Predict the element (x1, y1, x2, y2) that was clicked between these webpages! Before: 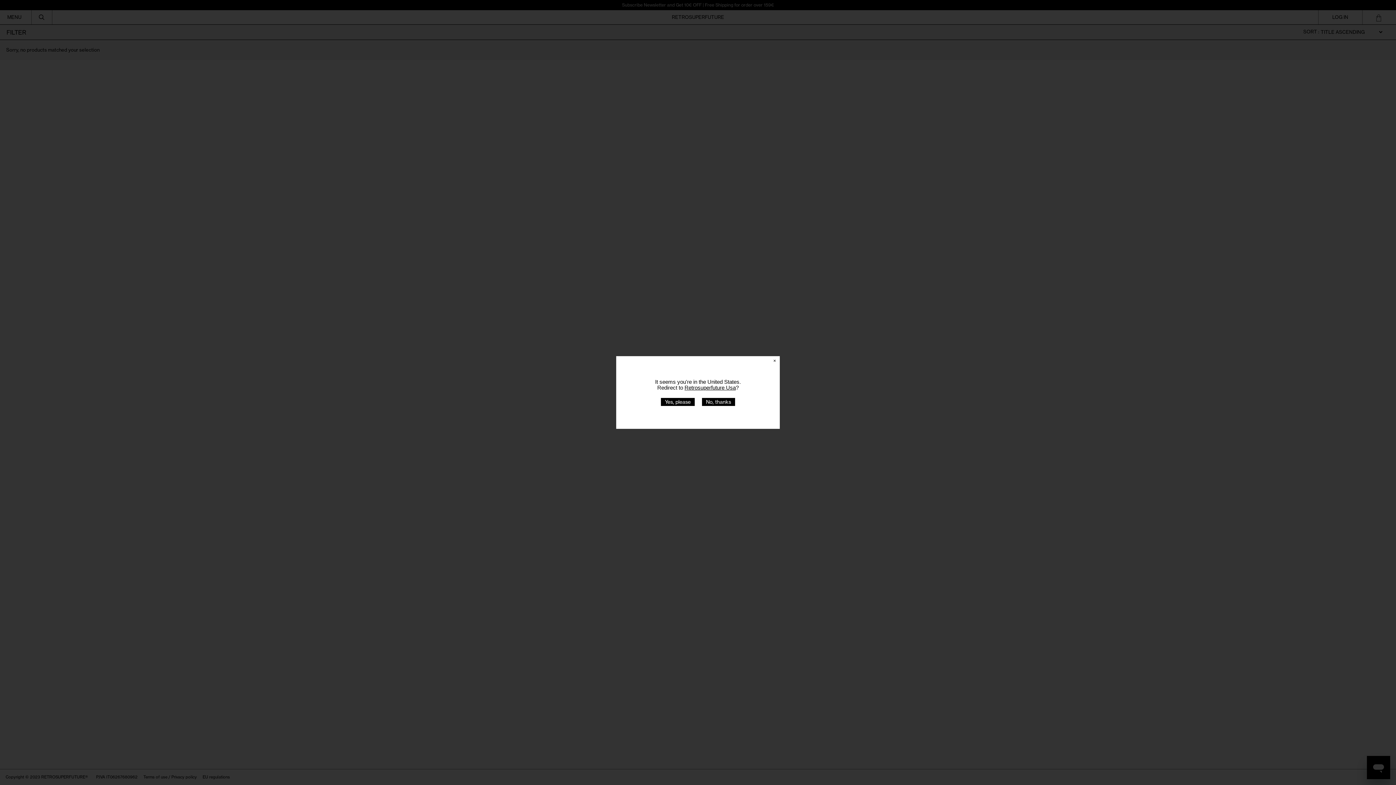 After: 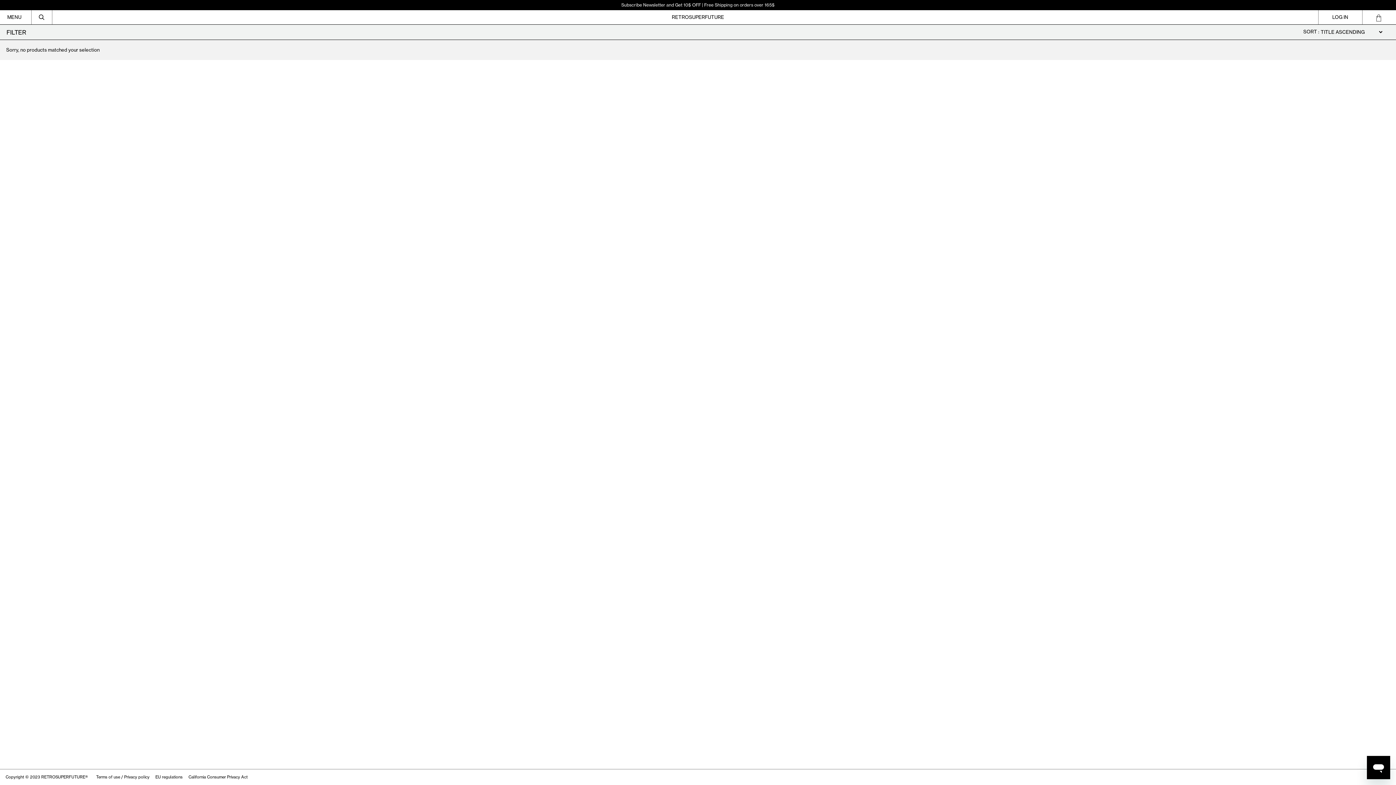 Action: label: Yes, please bbox: (661, 398, 694, 406)